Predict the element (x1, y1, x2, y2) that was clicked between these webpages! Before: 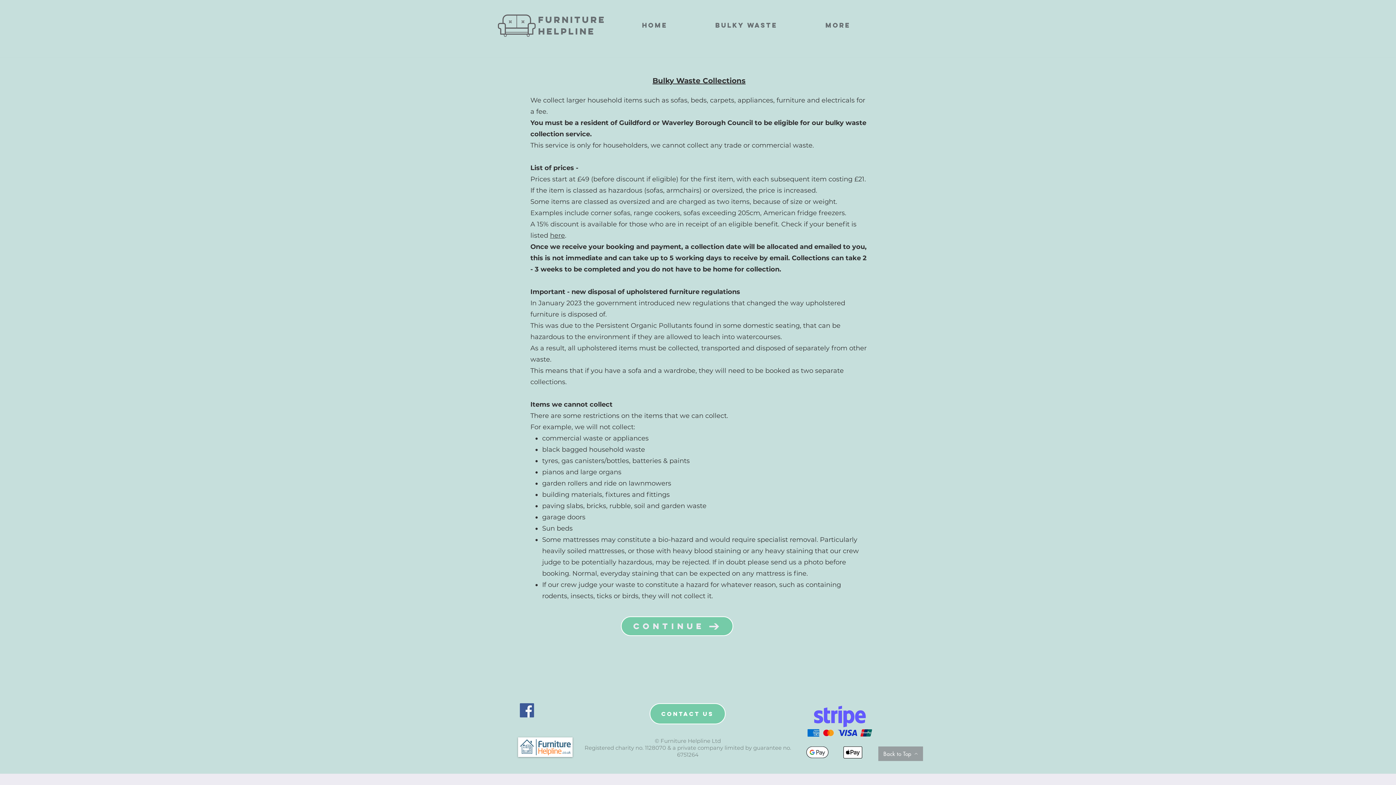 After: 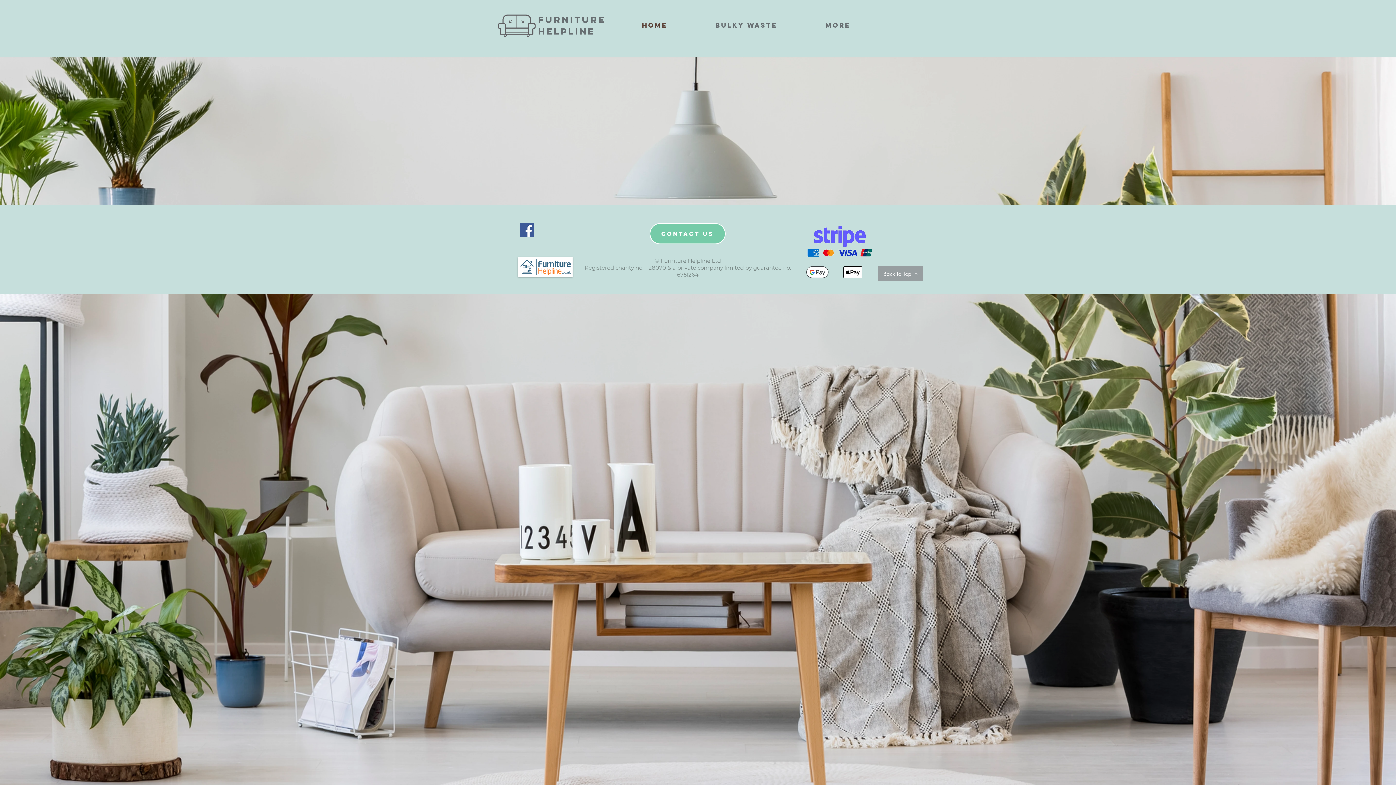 Action: label: Home bbox: (609, 16, 700, 34)